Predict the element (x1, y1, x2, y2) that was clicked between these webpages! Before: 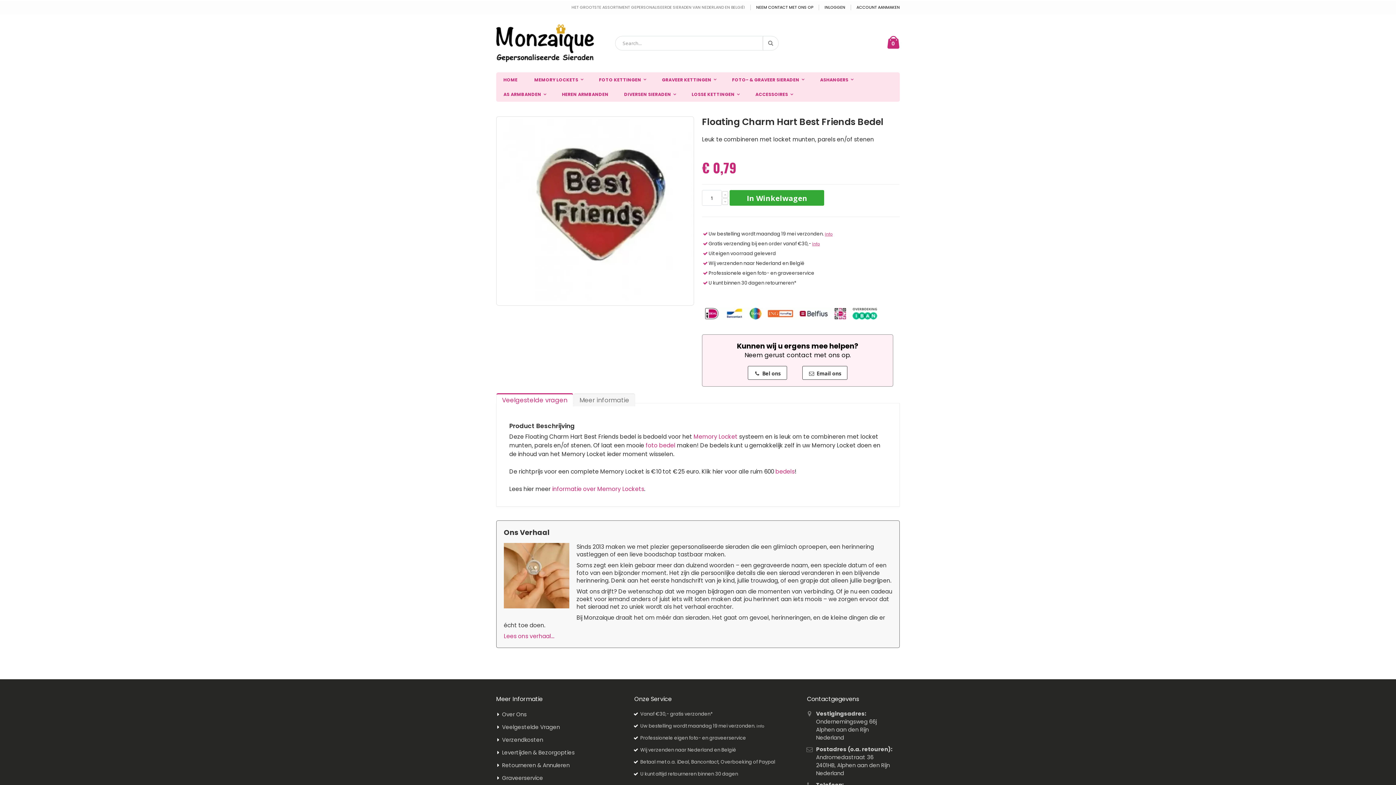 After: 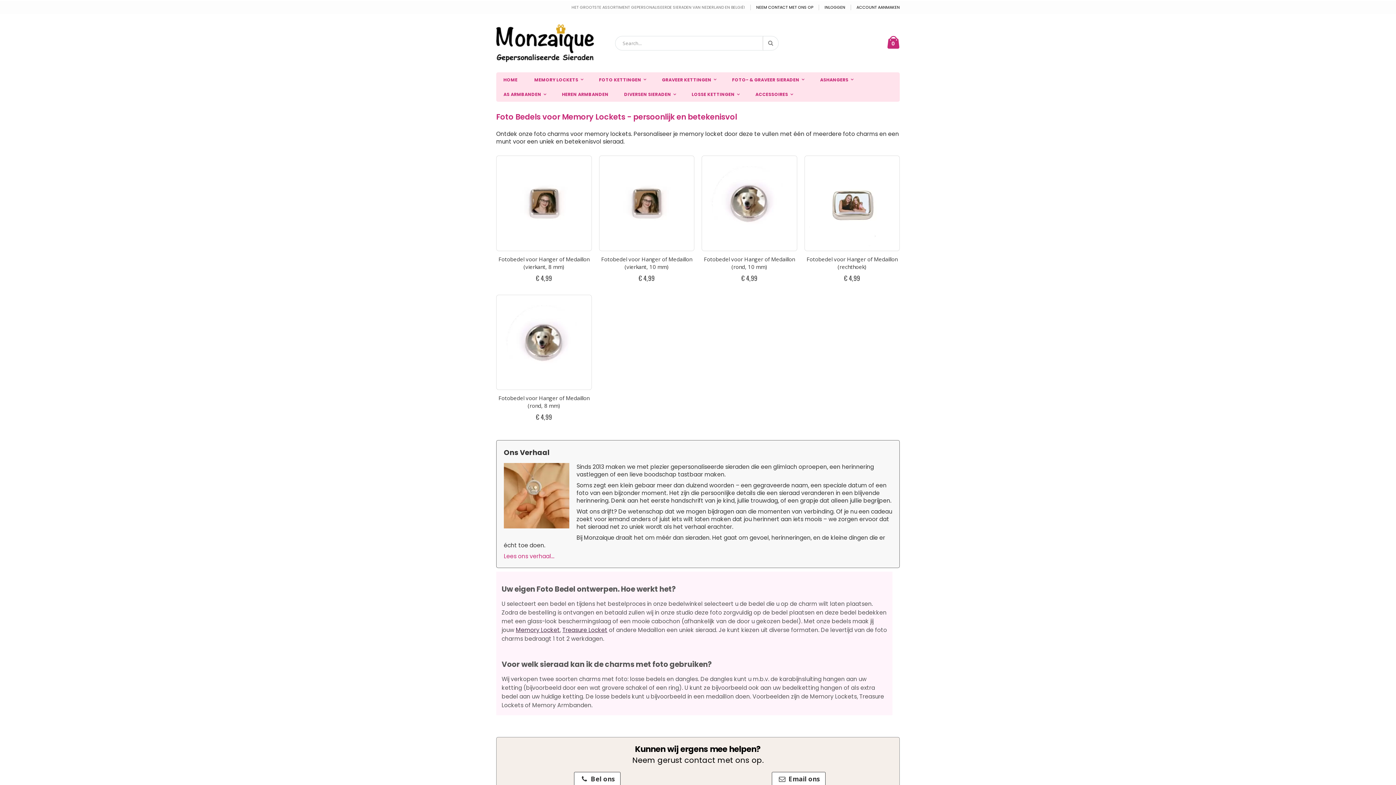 Action: label: foto bedel bbox: (645, 441, 675, 449)